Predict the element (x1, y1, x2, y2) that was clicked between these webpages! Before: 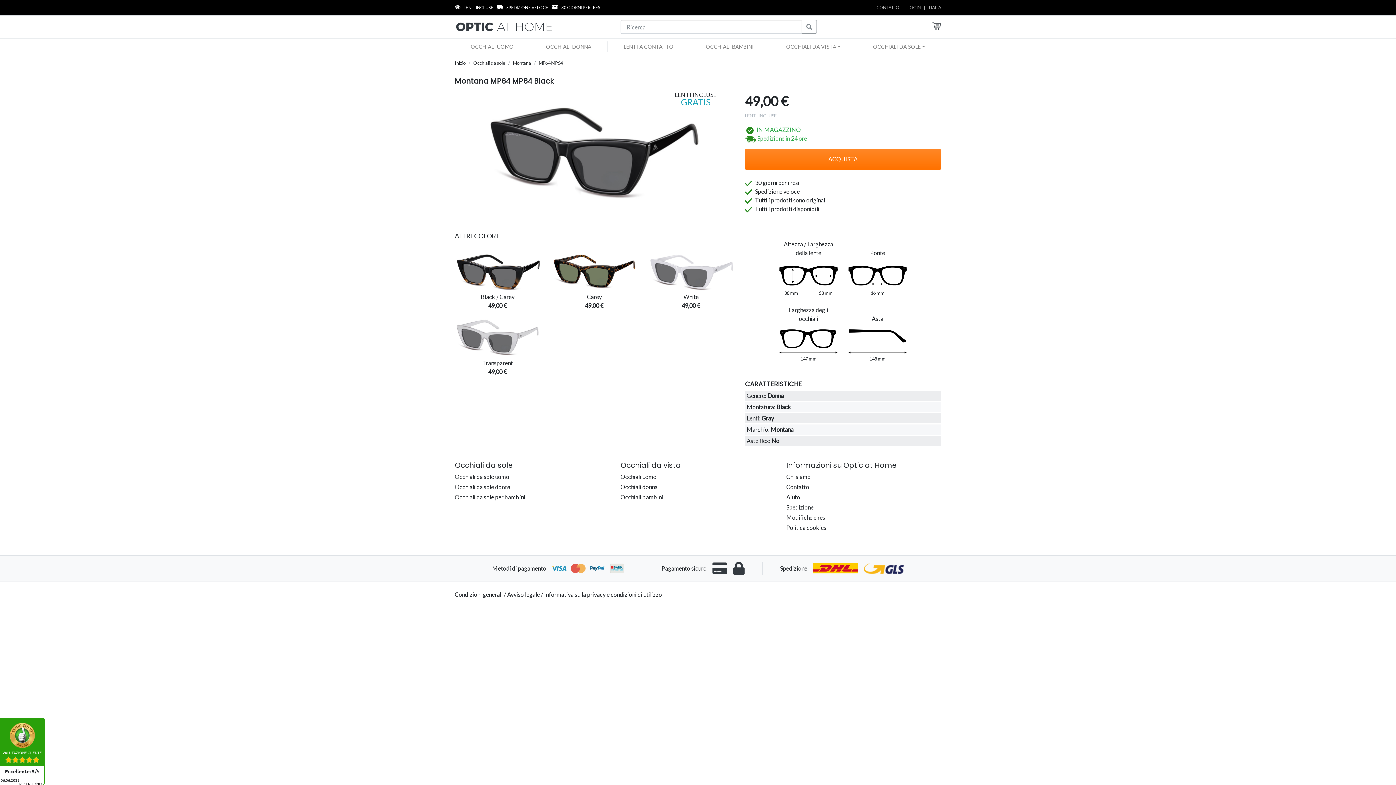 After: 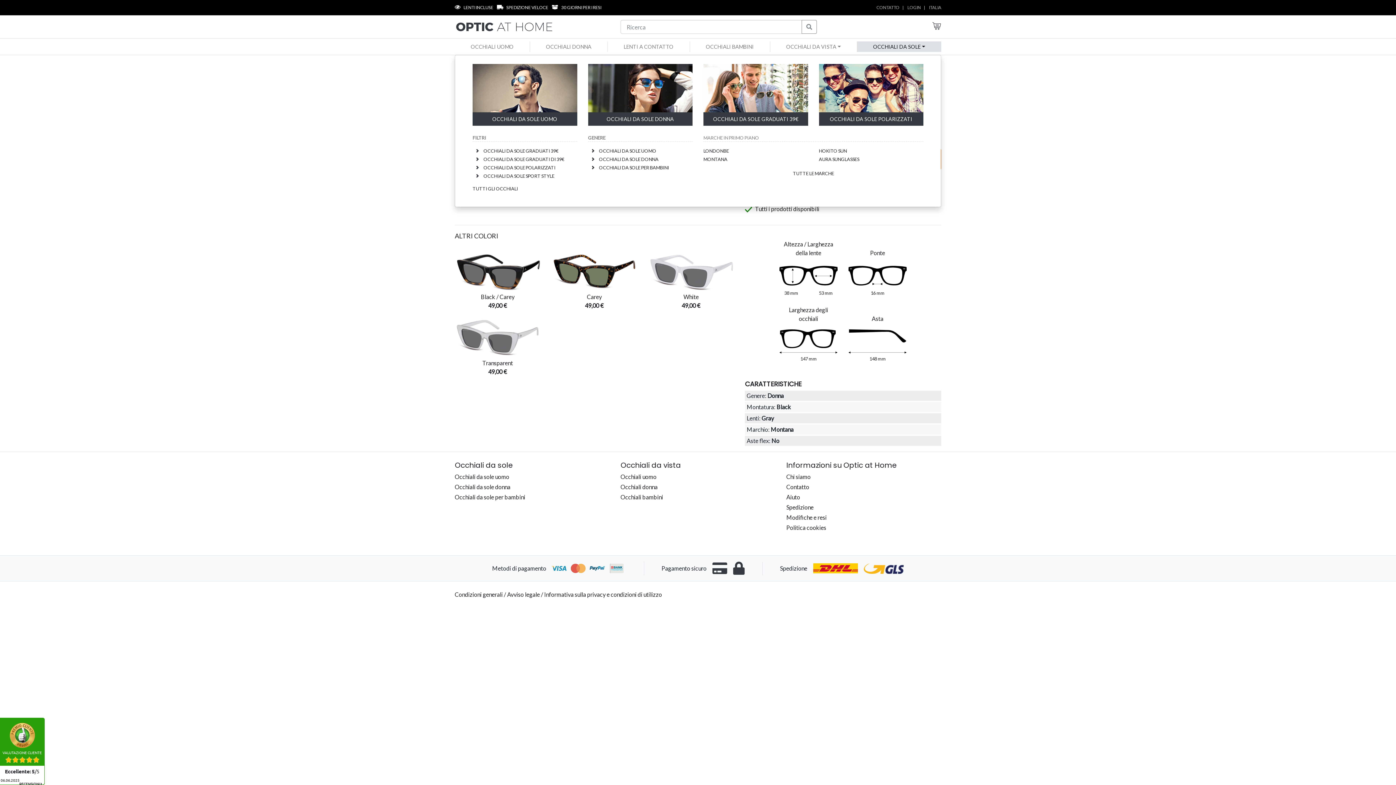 Action: label: OCCHIALI DA SOLE bbox: (857, 41, 941, 52)